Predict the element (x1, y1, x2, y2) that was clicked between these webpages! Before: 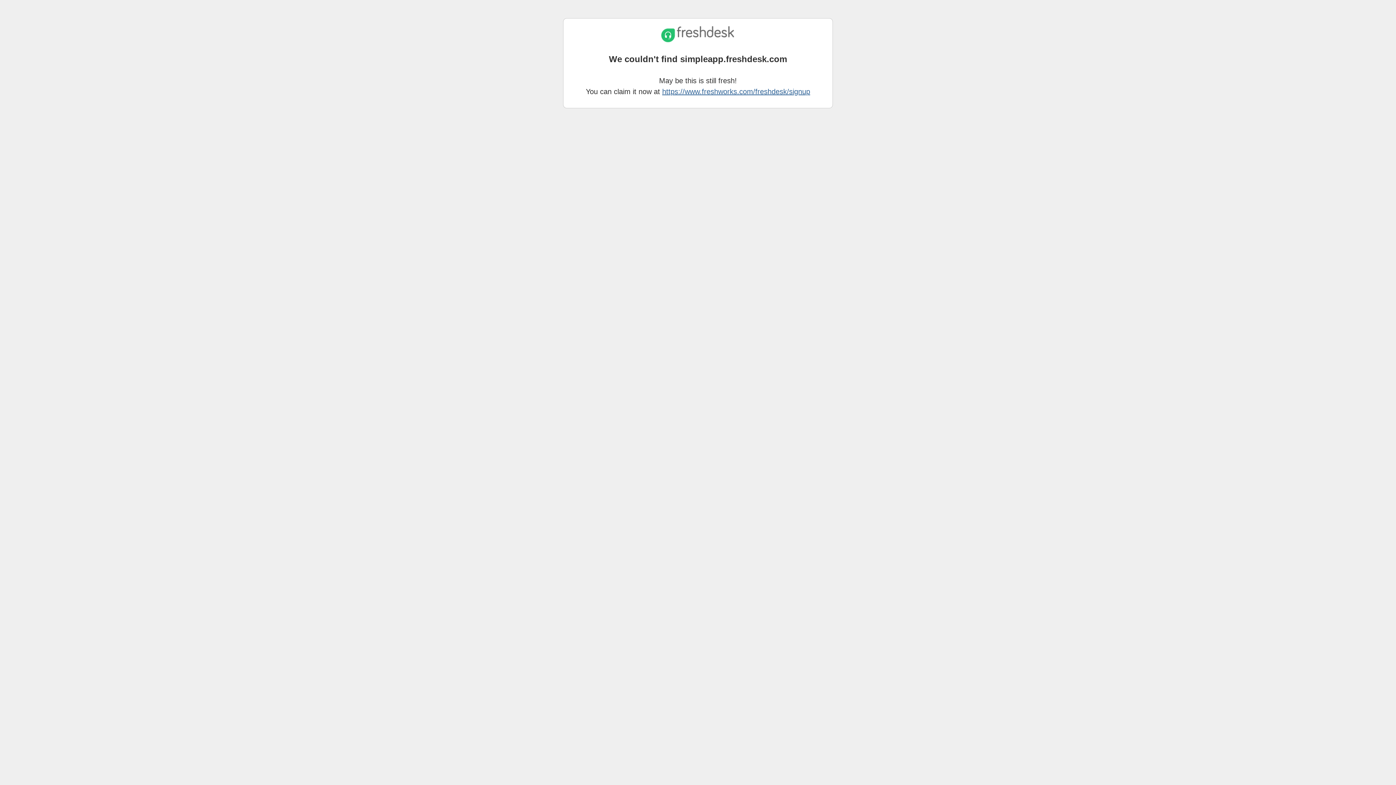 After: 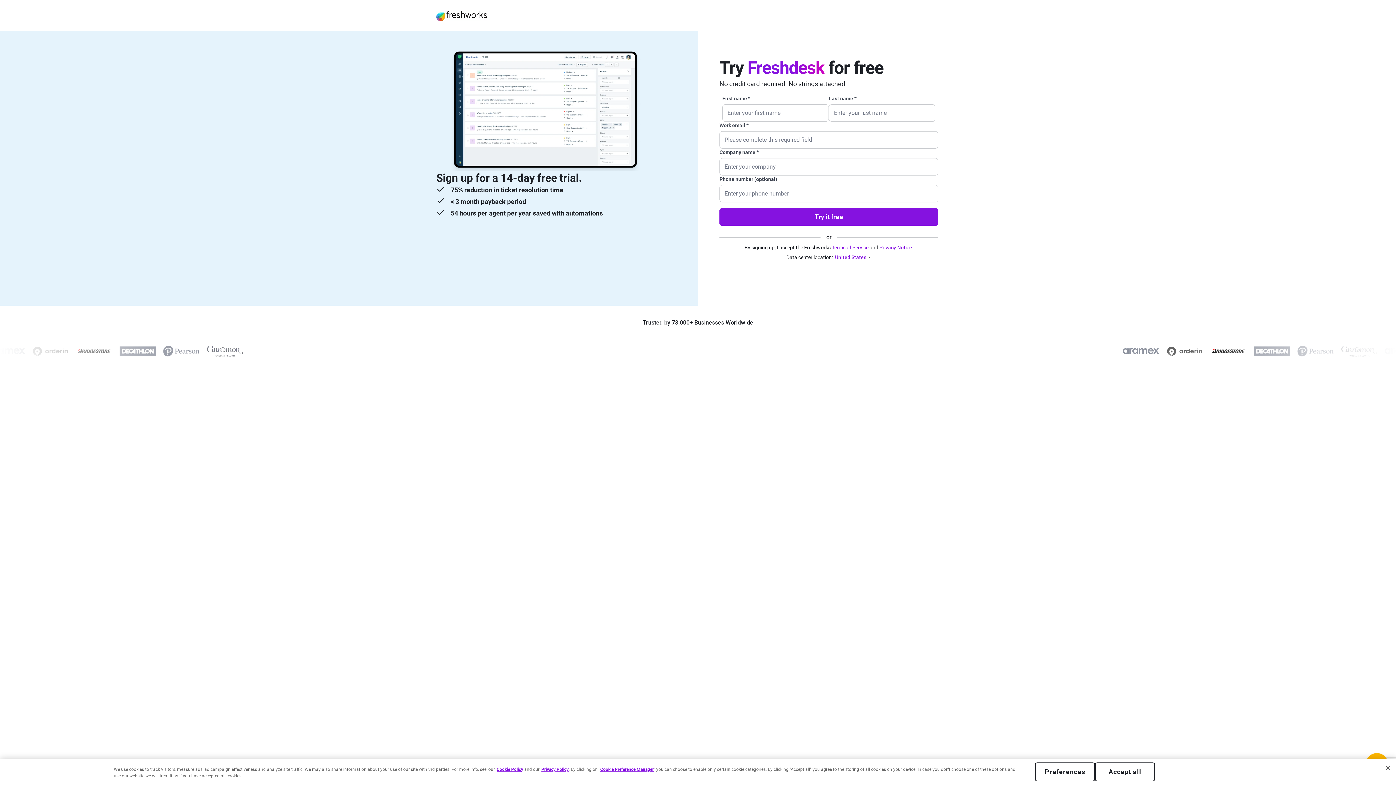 Action: label: https://www.freshworks.com/freshdesk/signup bbox: (662, 87, 810, 95)